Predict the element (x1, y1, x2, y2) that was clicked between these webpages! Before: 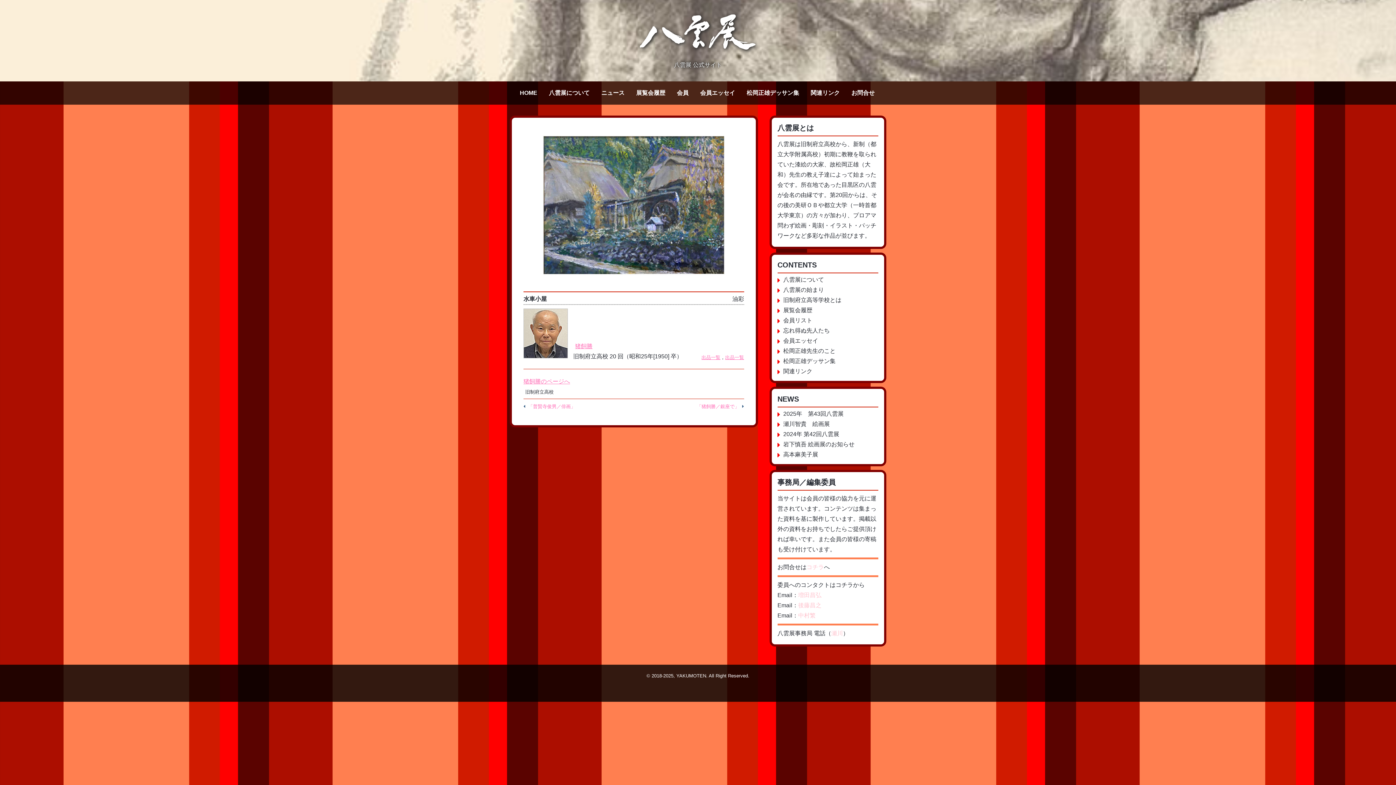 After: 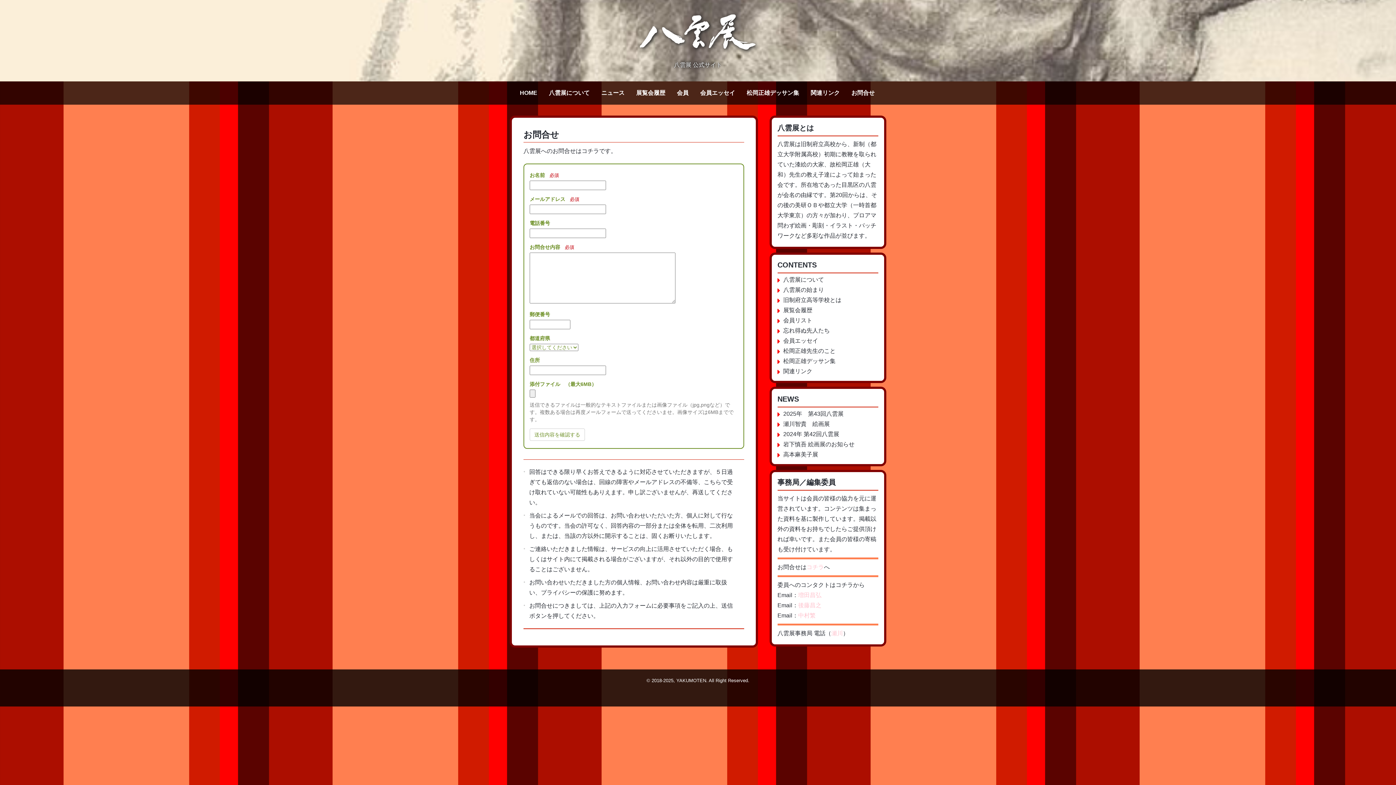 Action: bbox: (806, 564, 824, 570) label: コチラ